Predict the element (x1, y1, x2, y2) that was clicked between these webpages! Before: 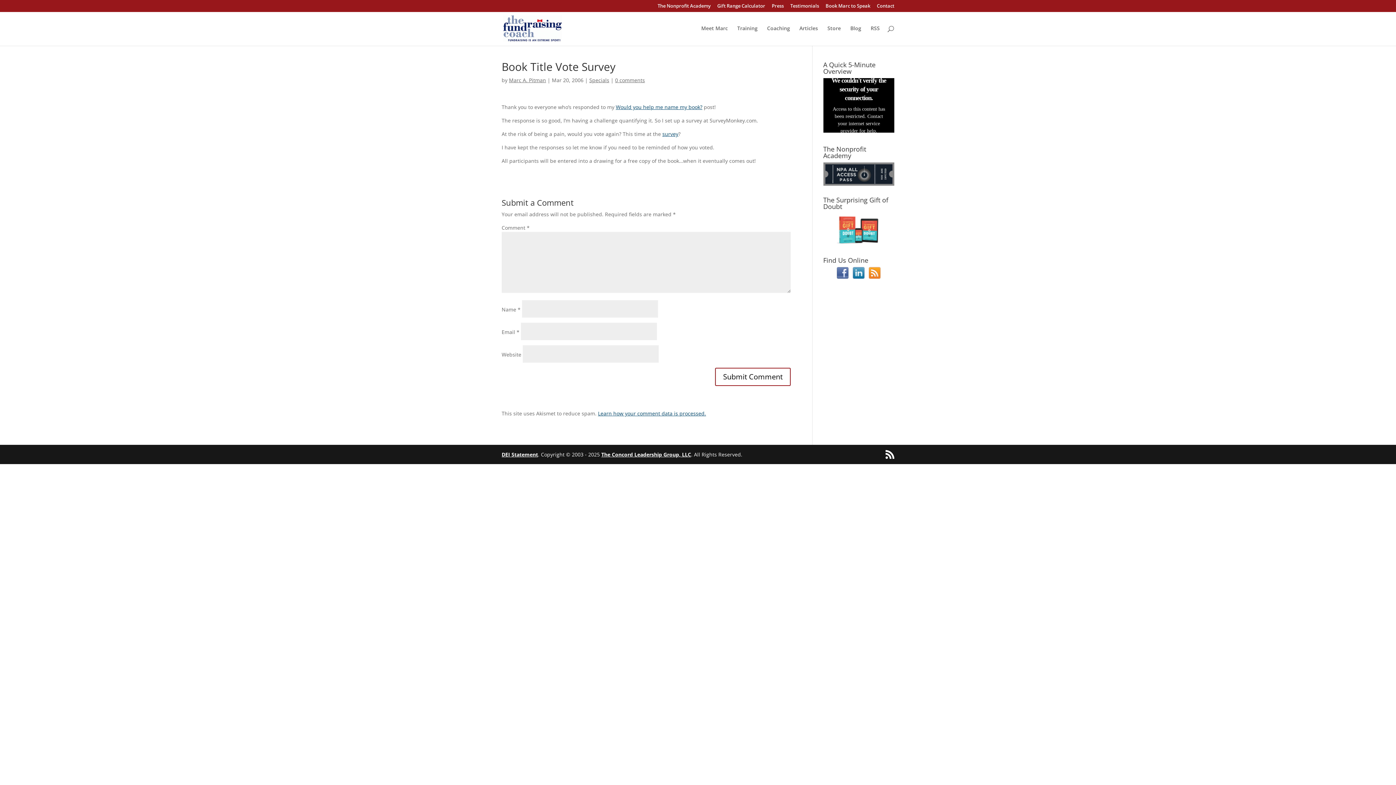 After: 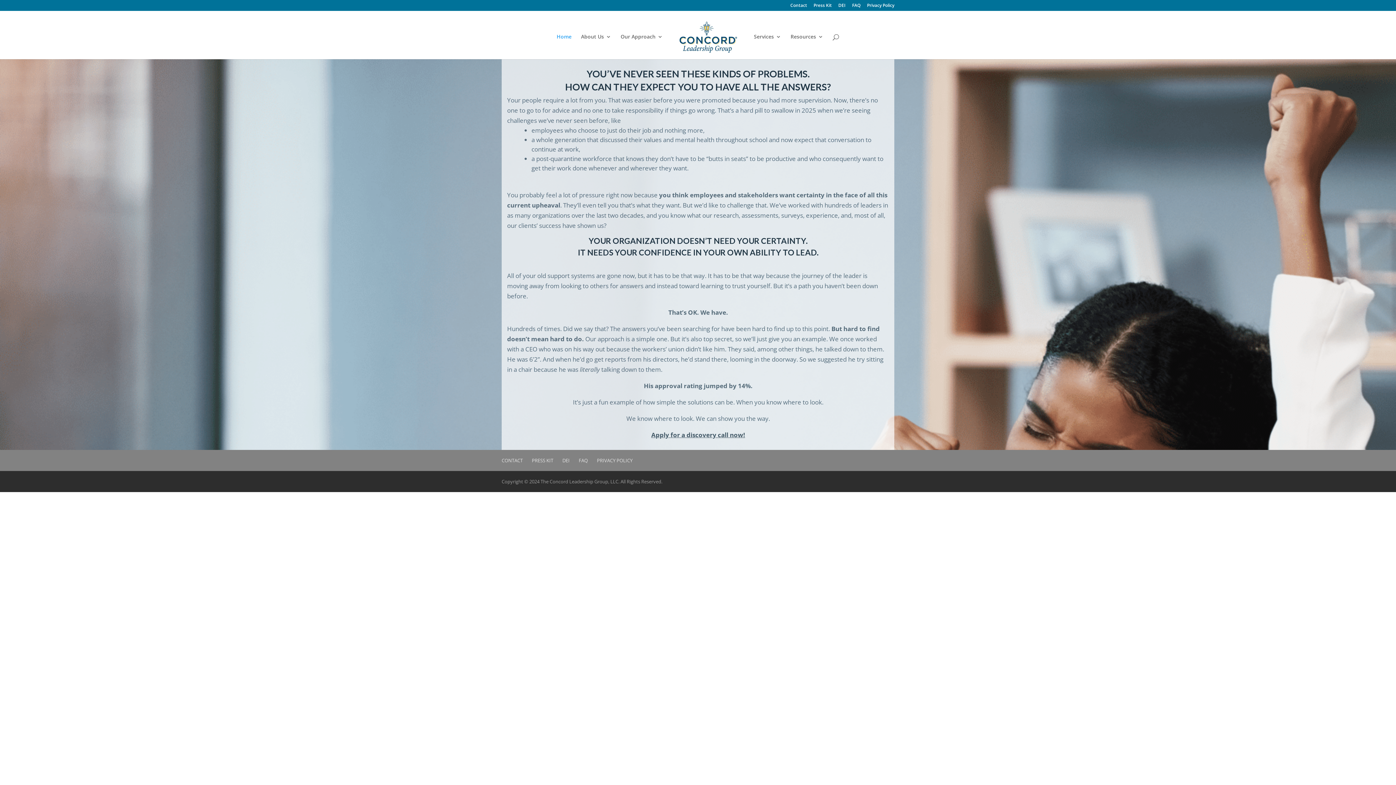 Action: bbox: (601, 451, 691, 458) label: The Concord Leadership Group, LLC